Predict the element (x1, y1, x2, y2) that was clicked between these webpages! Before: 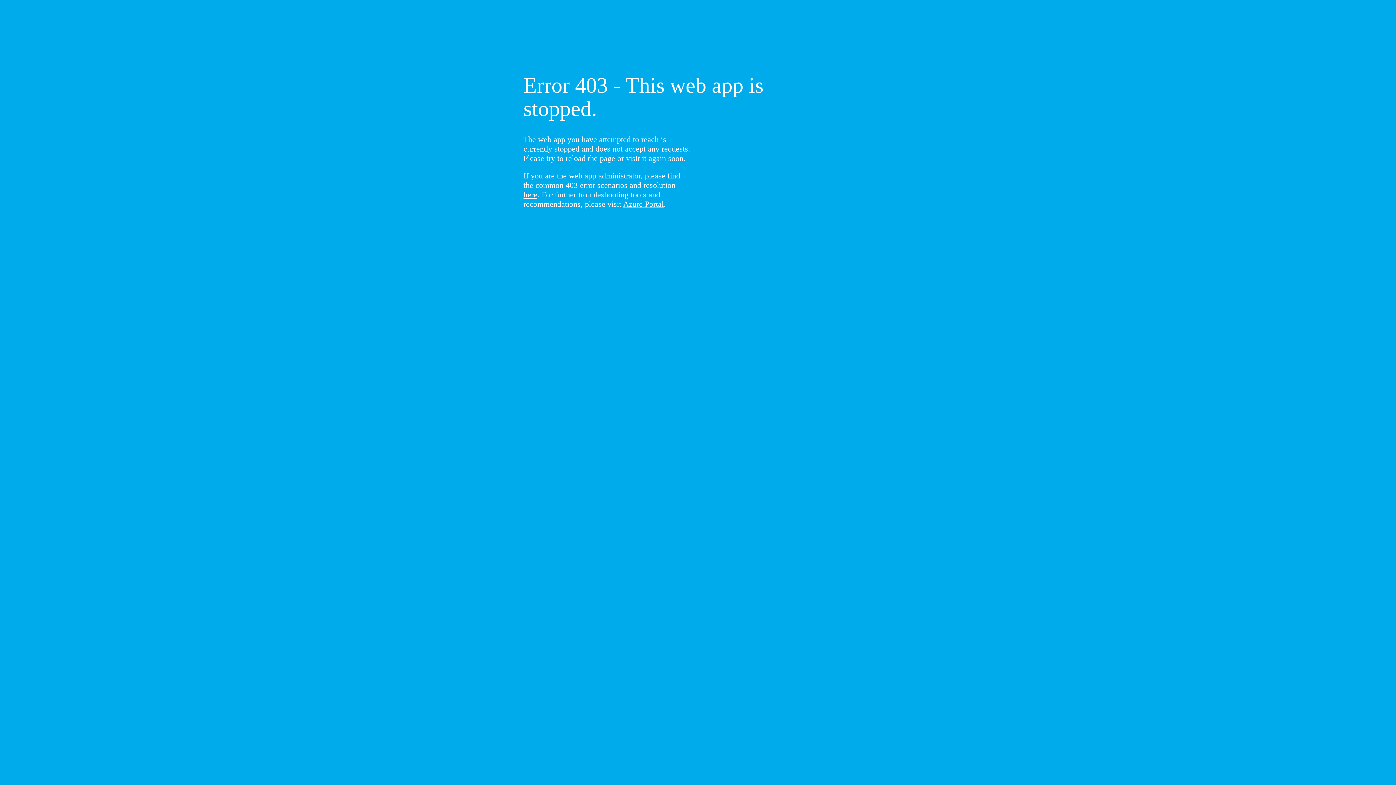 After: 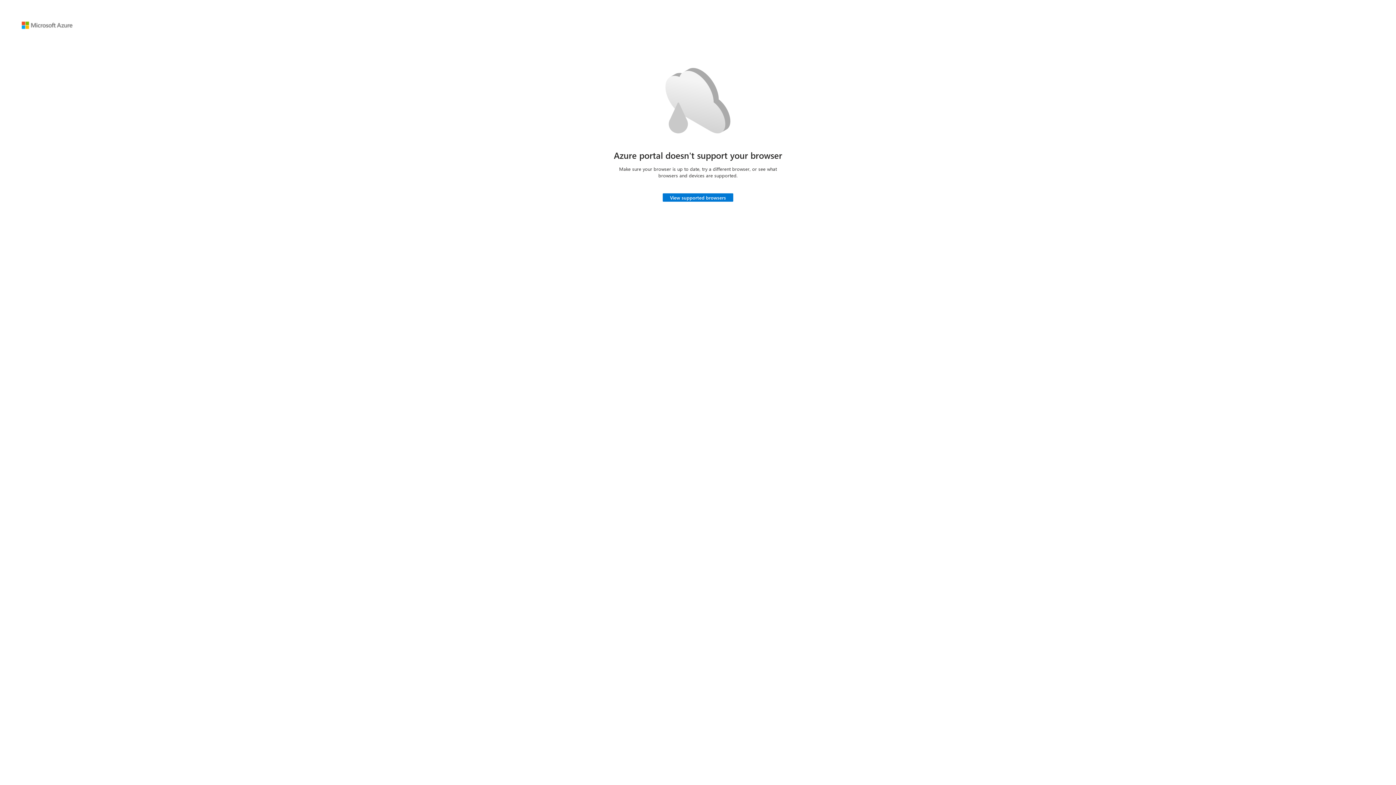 Action: label: Azure Portal bbox: (623, 199, 664, 208)